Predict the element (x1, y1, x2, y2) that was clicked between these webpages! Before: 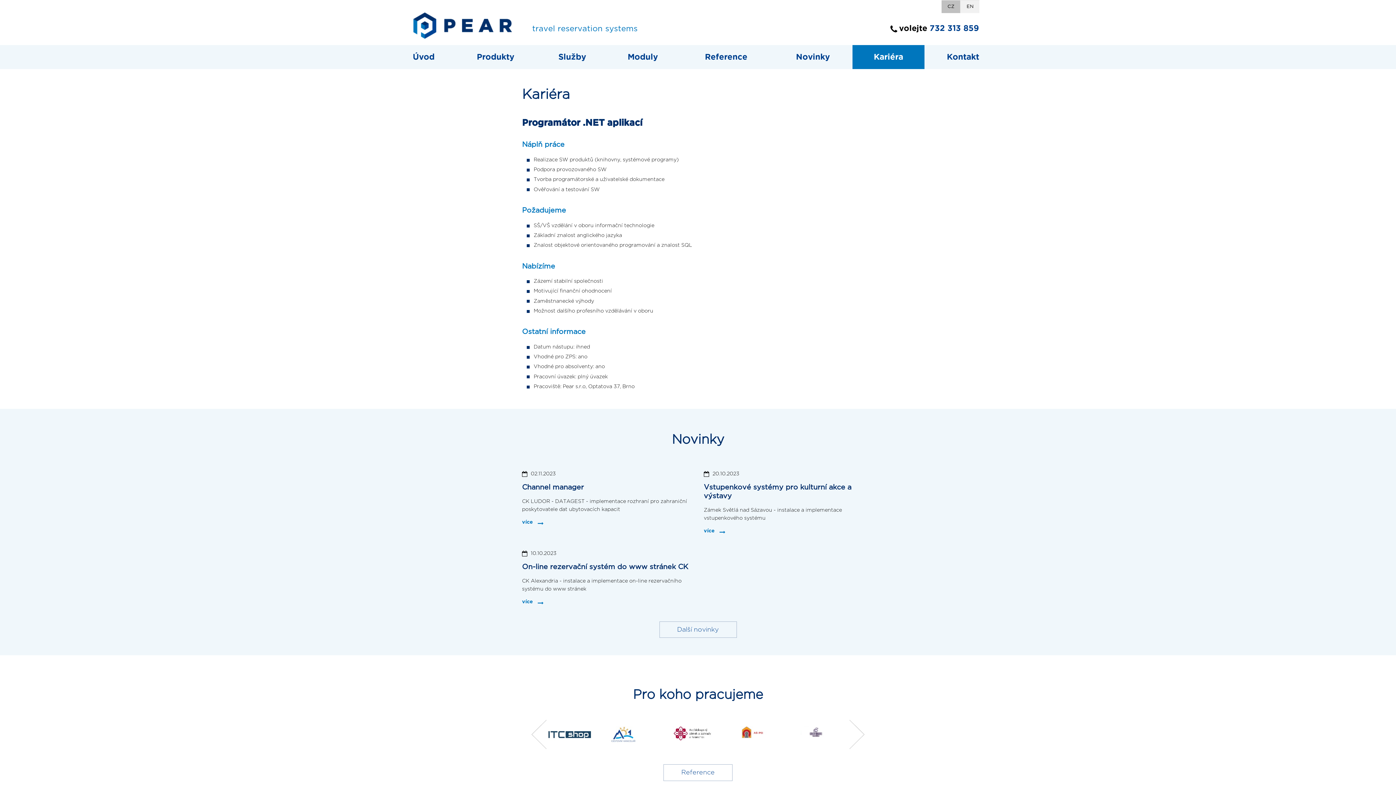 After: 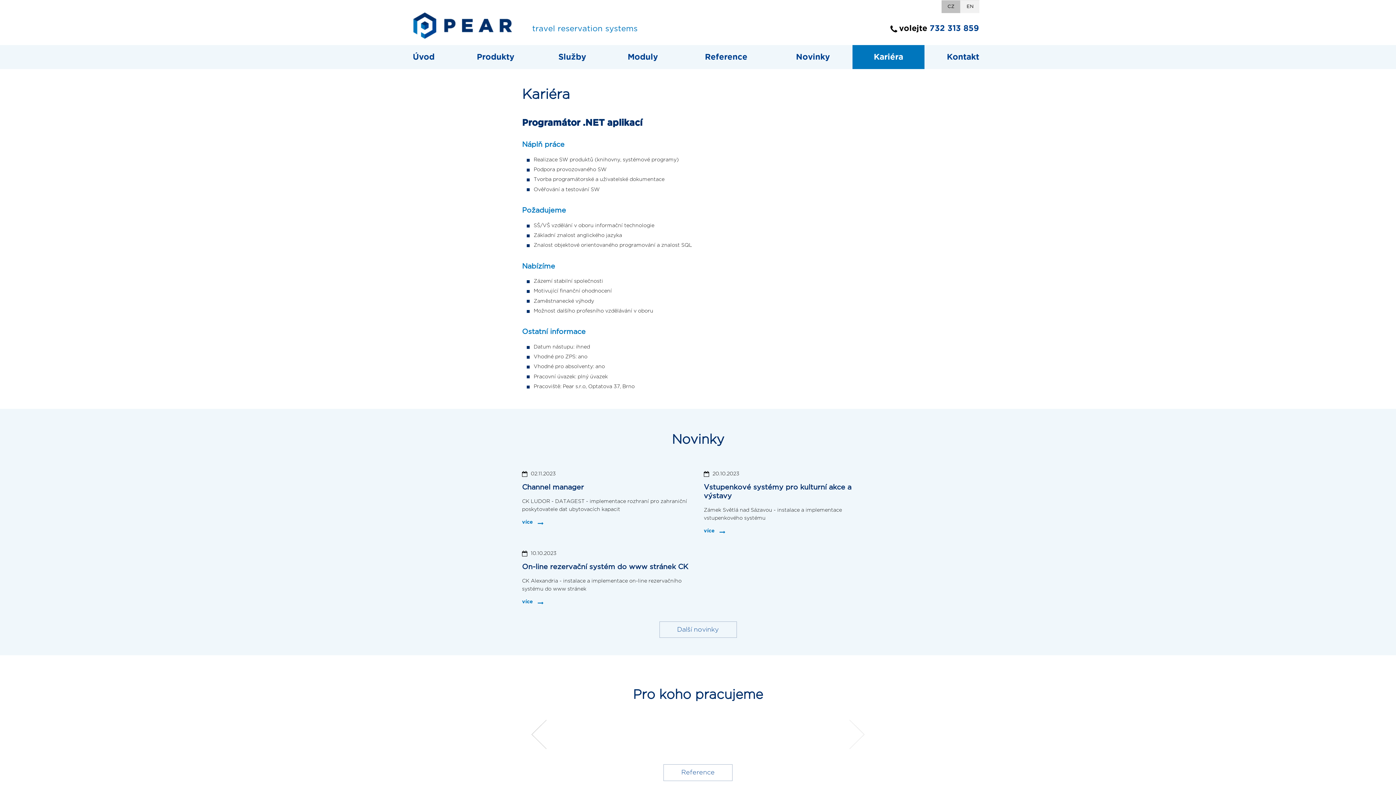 Action: label: next bbox: (845, 716, 864, 753)